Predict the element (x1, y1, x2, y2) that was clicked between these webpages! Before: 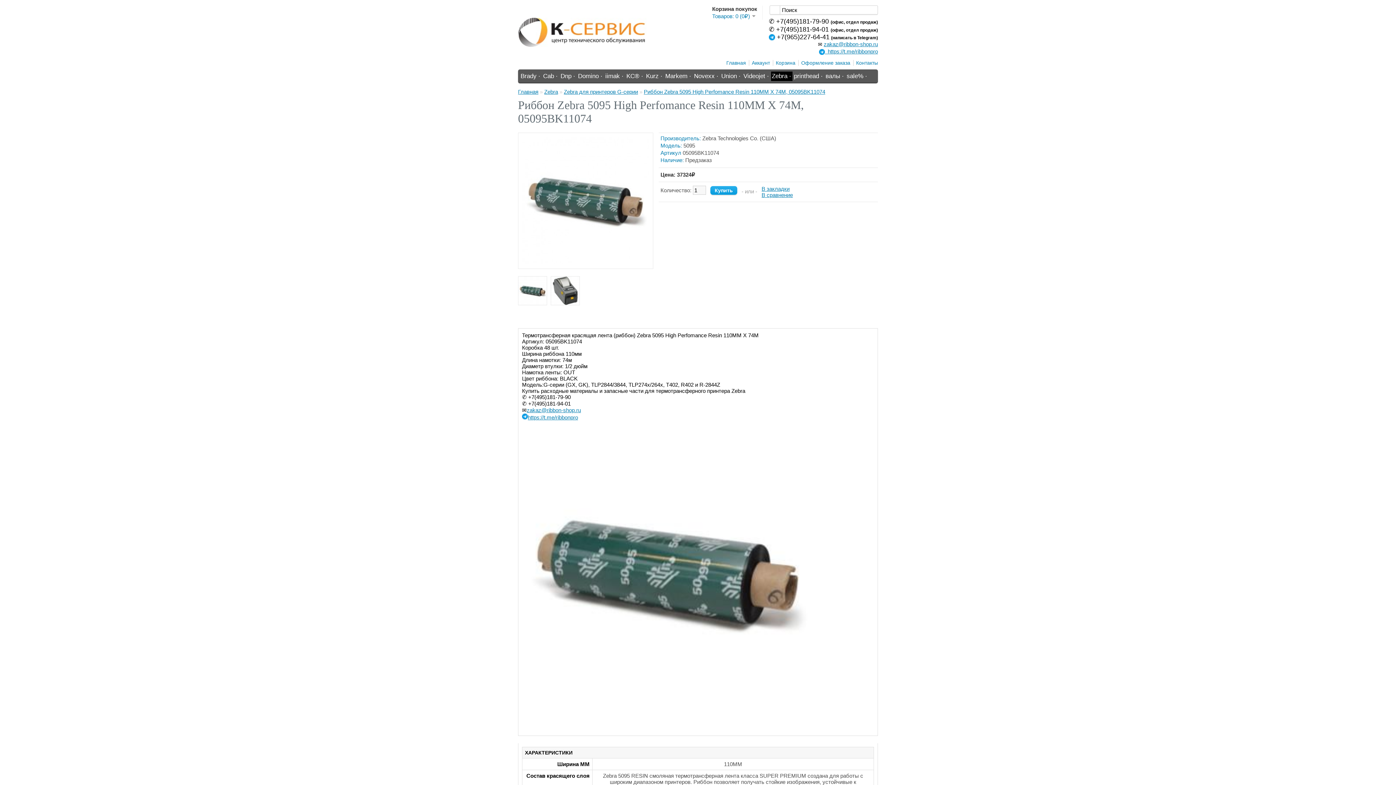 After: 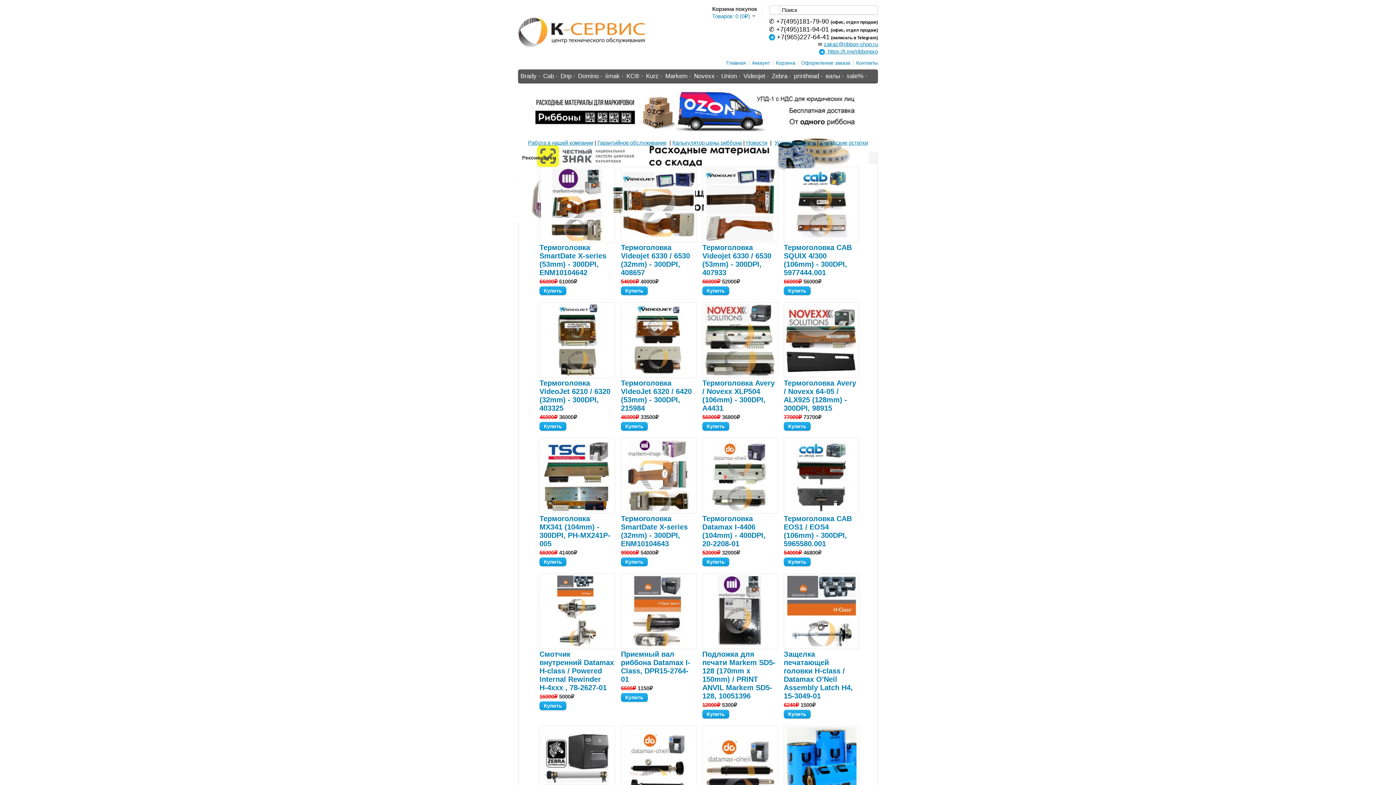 Action: bbox: (724, 60, 746, 65) label: Главная